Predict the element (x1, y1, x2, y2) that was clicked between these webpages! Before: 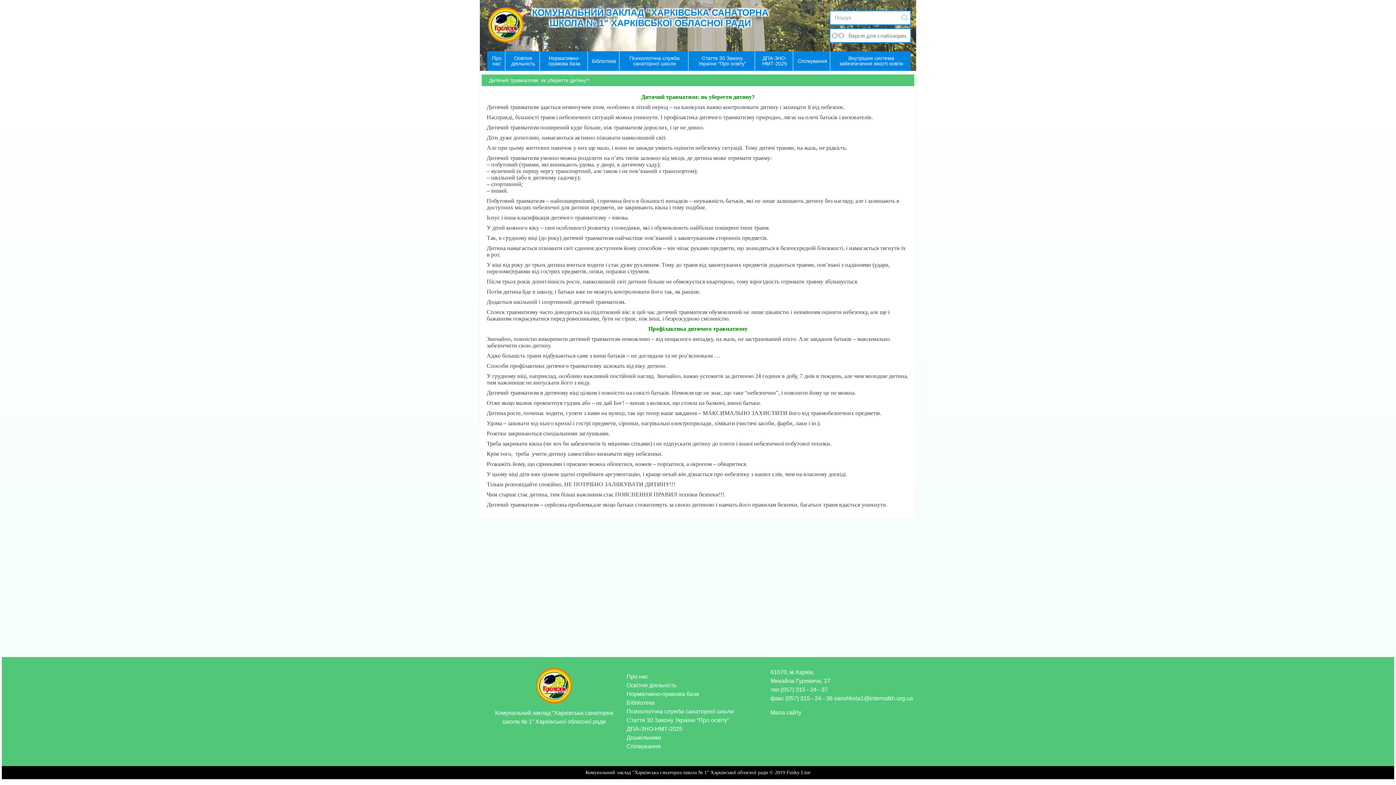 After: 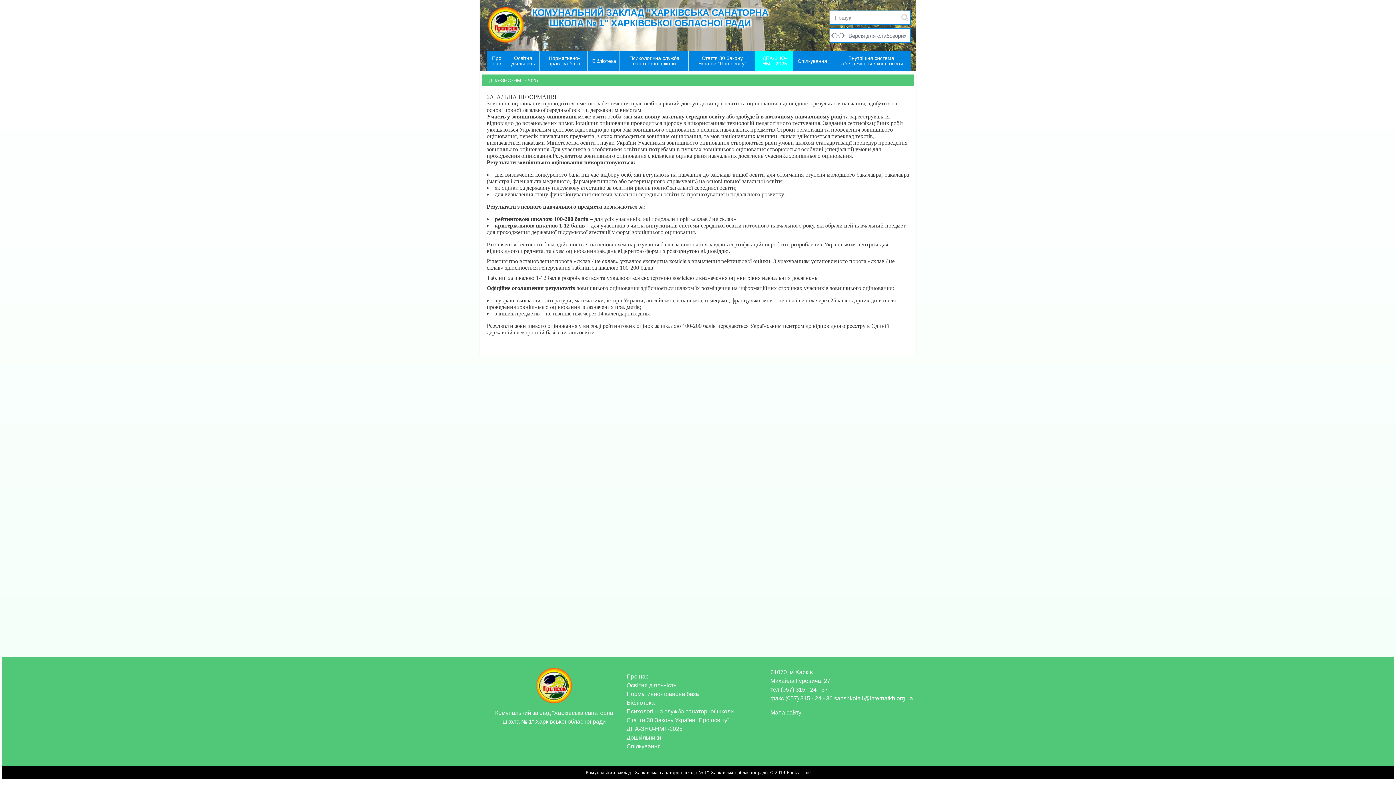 Action: label: ДПА-ЗНО-НМТ-2025 bbox: (755, 51, 793, 70)